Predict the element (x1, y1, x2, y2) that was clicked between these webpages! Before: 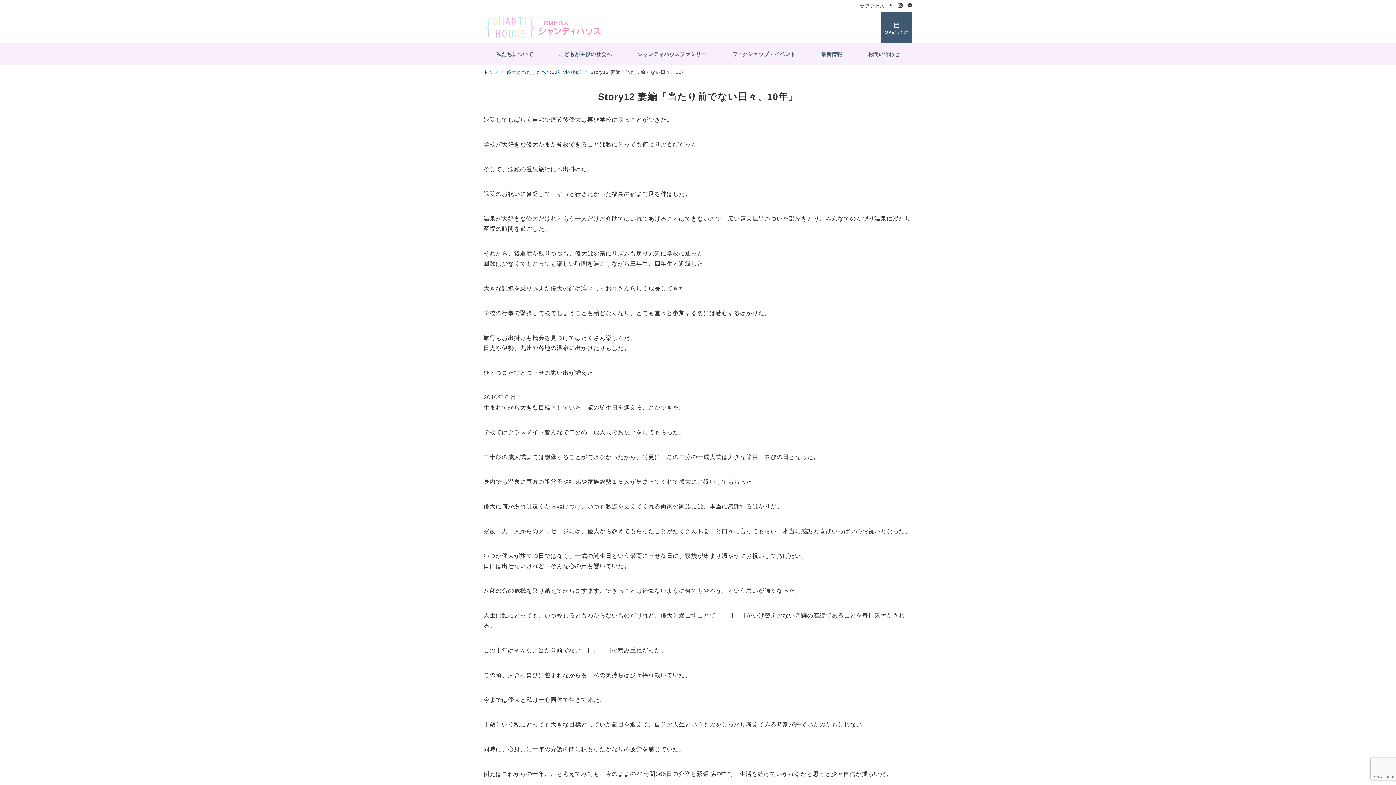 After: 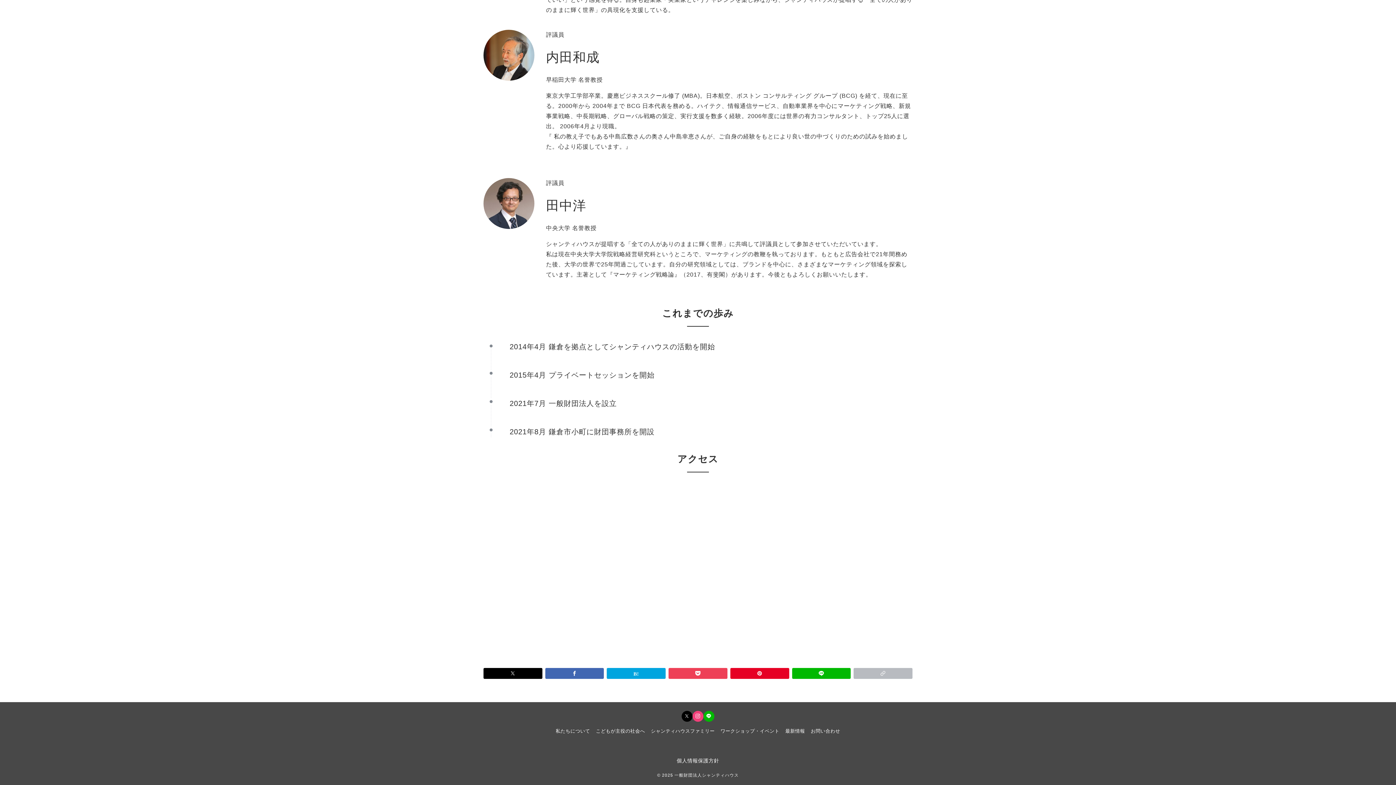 Action: label: アクセス bbox: (860, 3, 884, 8)